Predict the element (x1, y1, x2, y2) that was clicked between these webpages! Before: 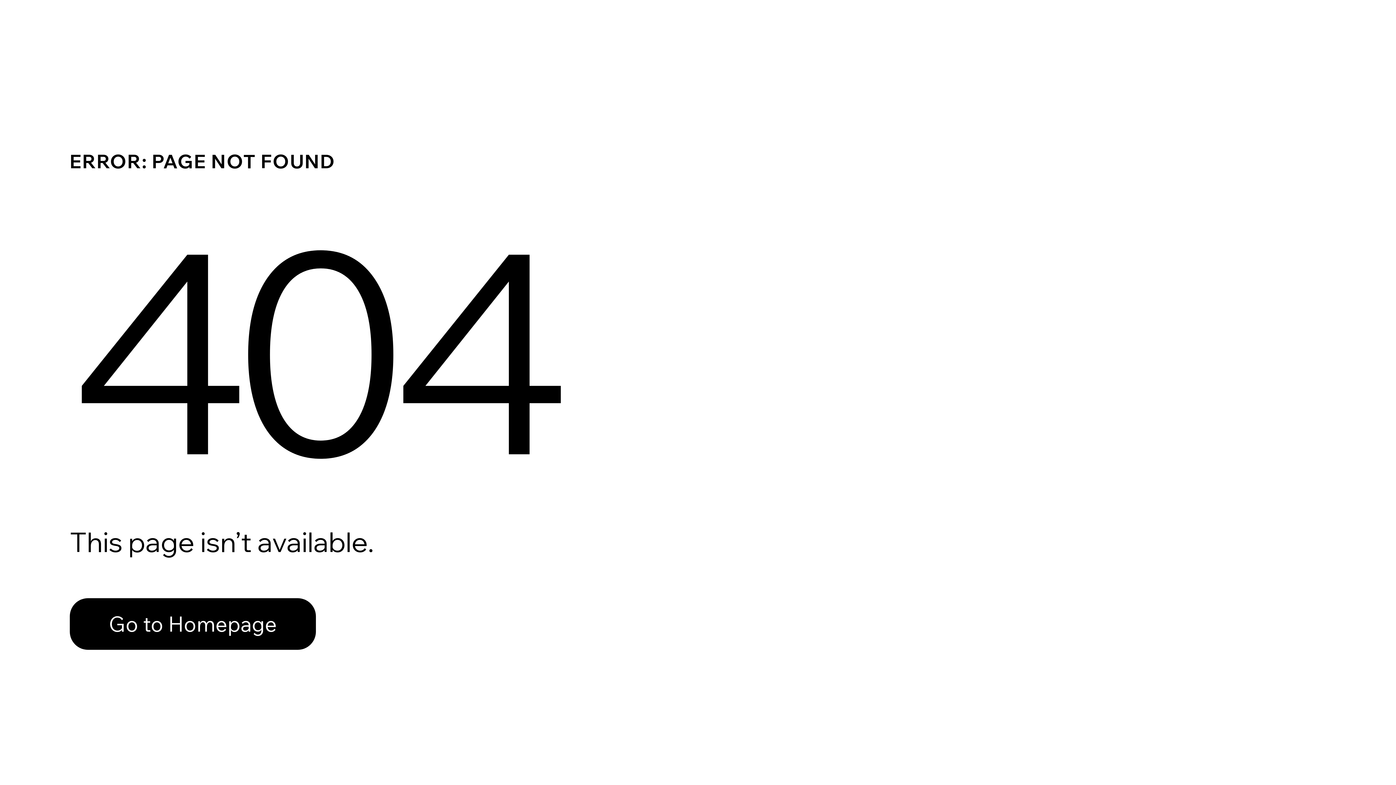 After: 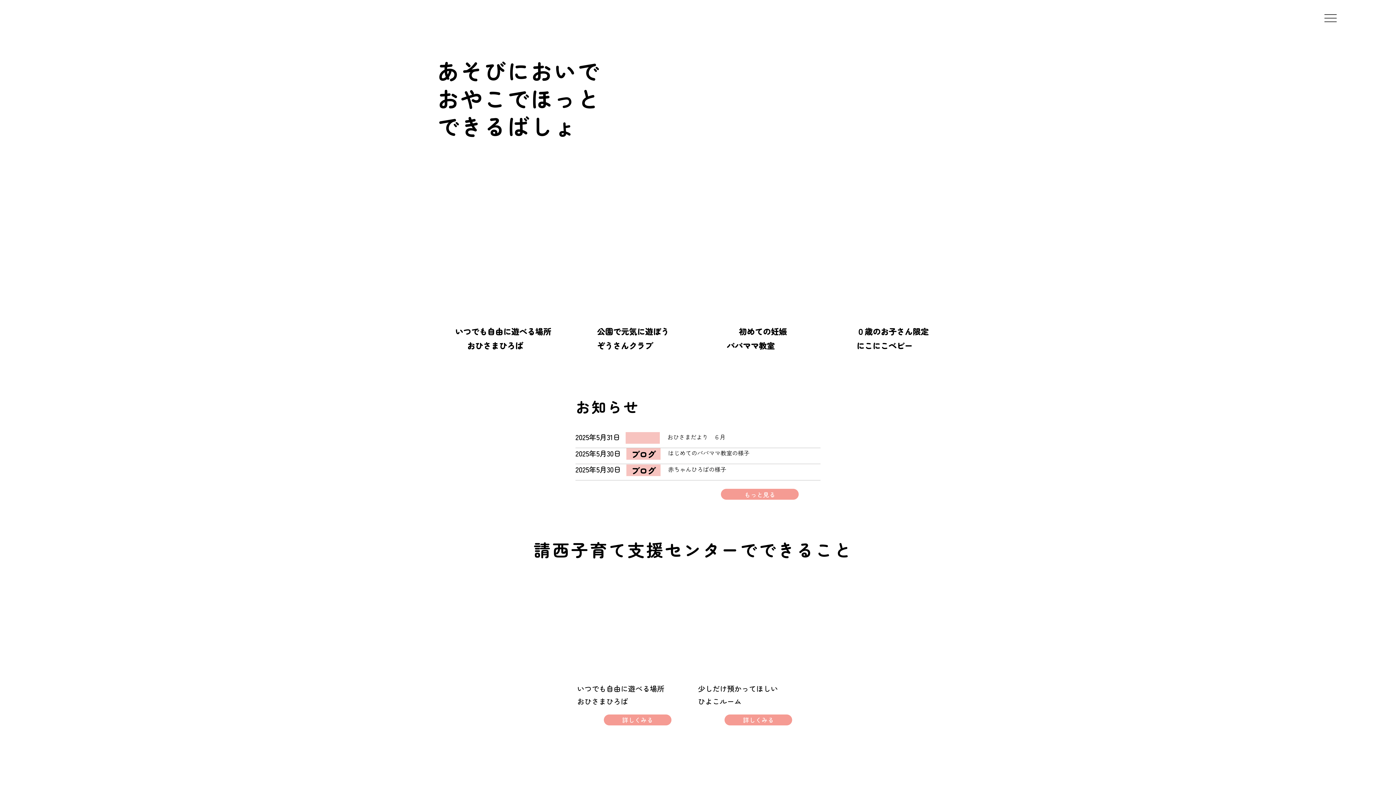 Action: bbox: (69, 582, 768, 659) label: Go to Homepage